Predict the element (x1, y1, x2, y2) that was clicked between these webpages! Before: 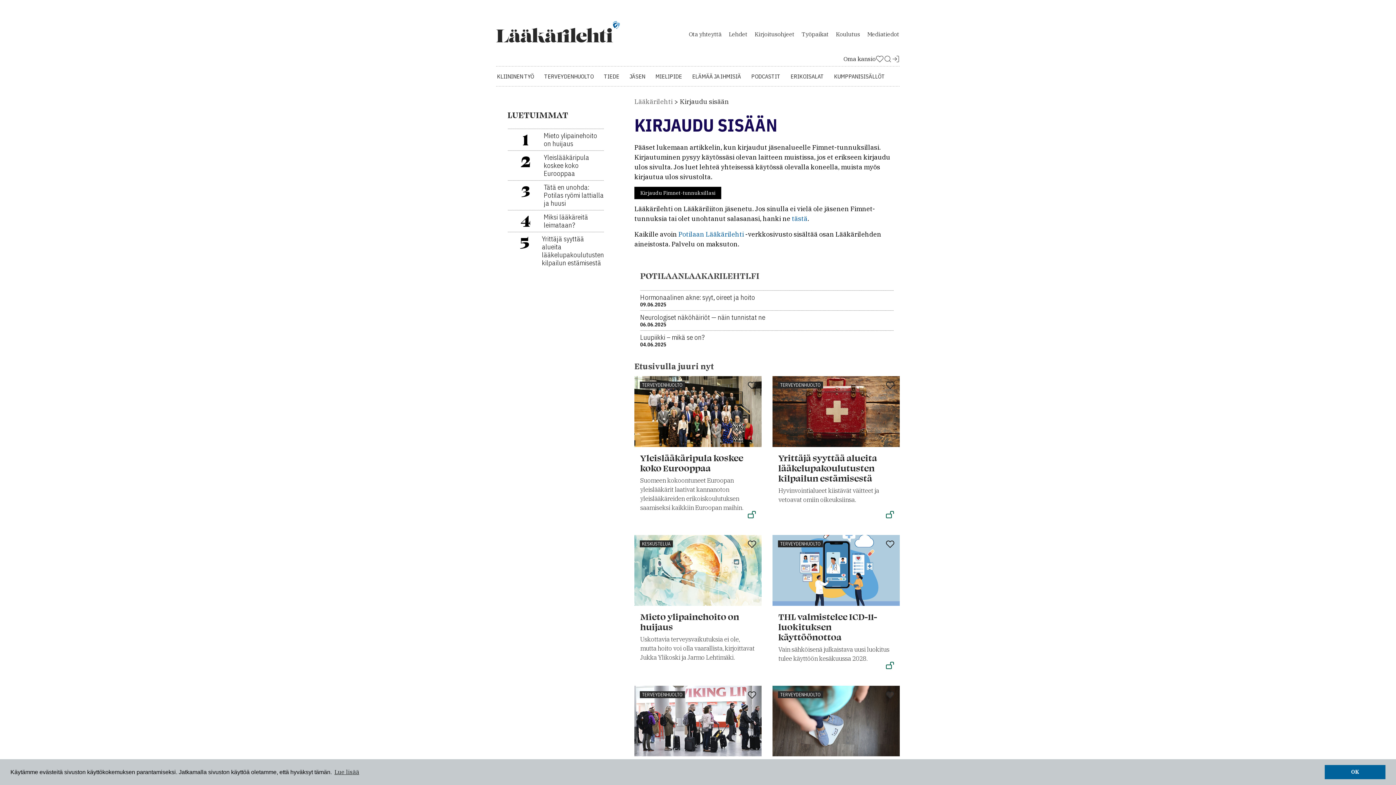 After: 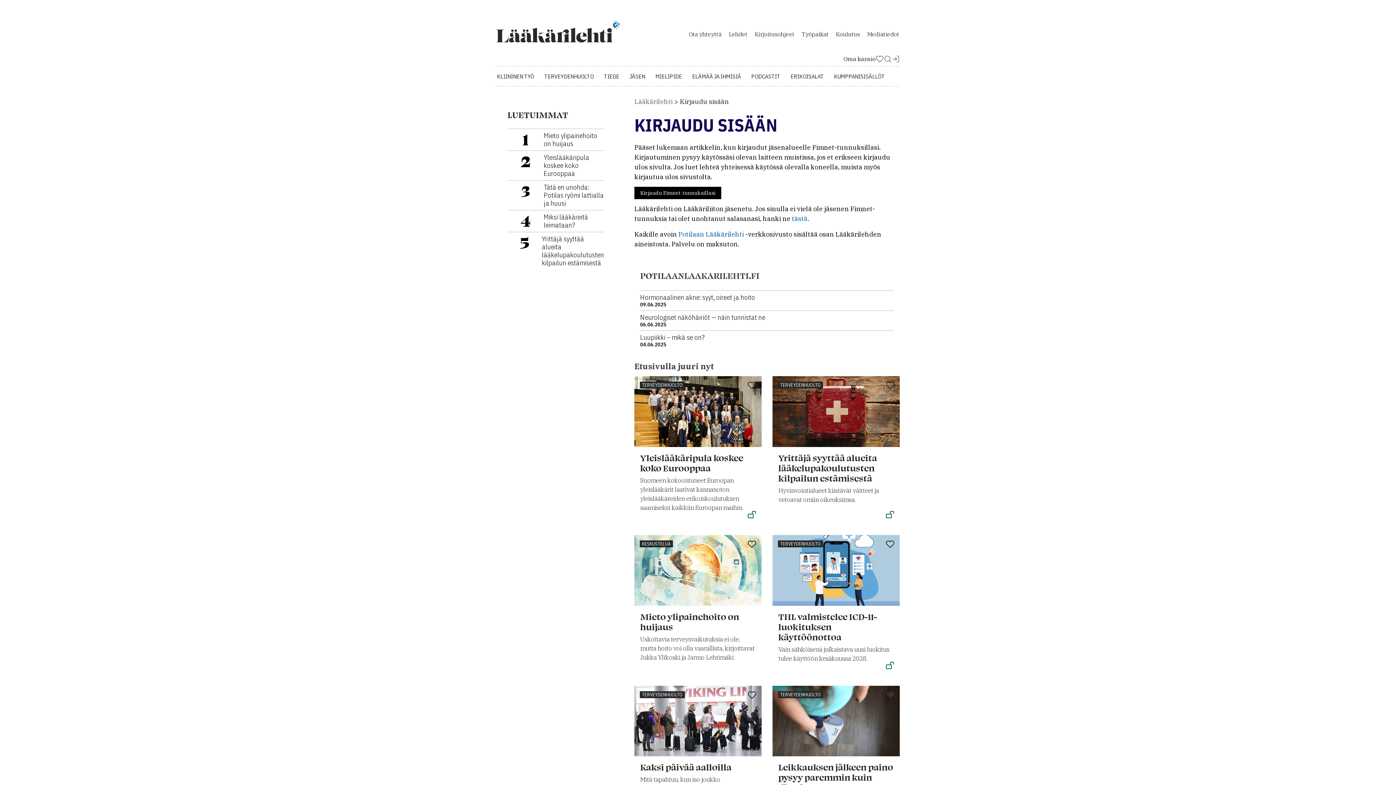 Action: bbox: (1325, 765, 1385, 779) label: dismiss cookie message